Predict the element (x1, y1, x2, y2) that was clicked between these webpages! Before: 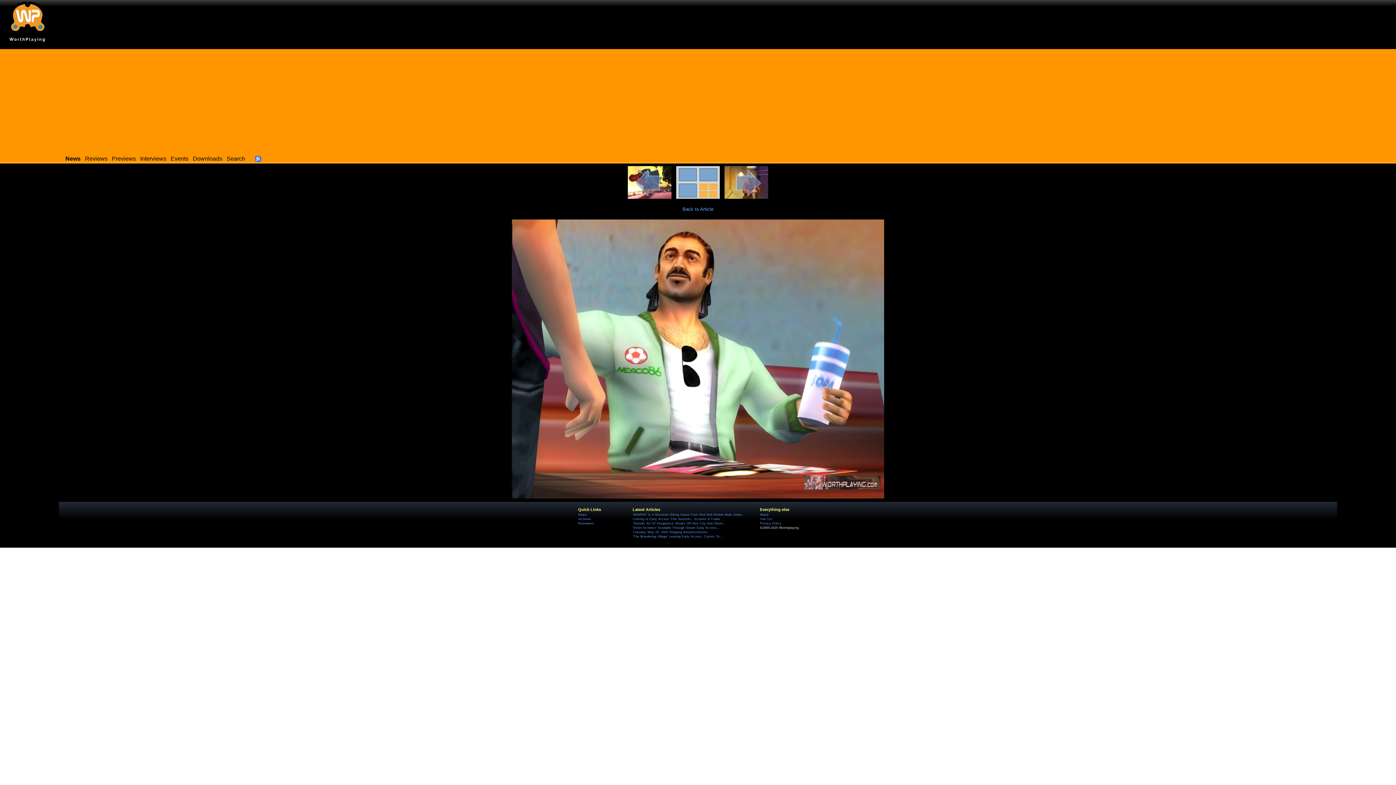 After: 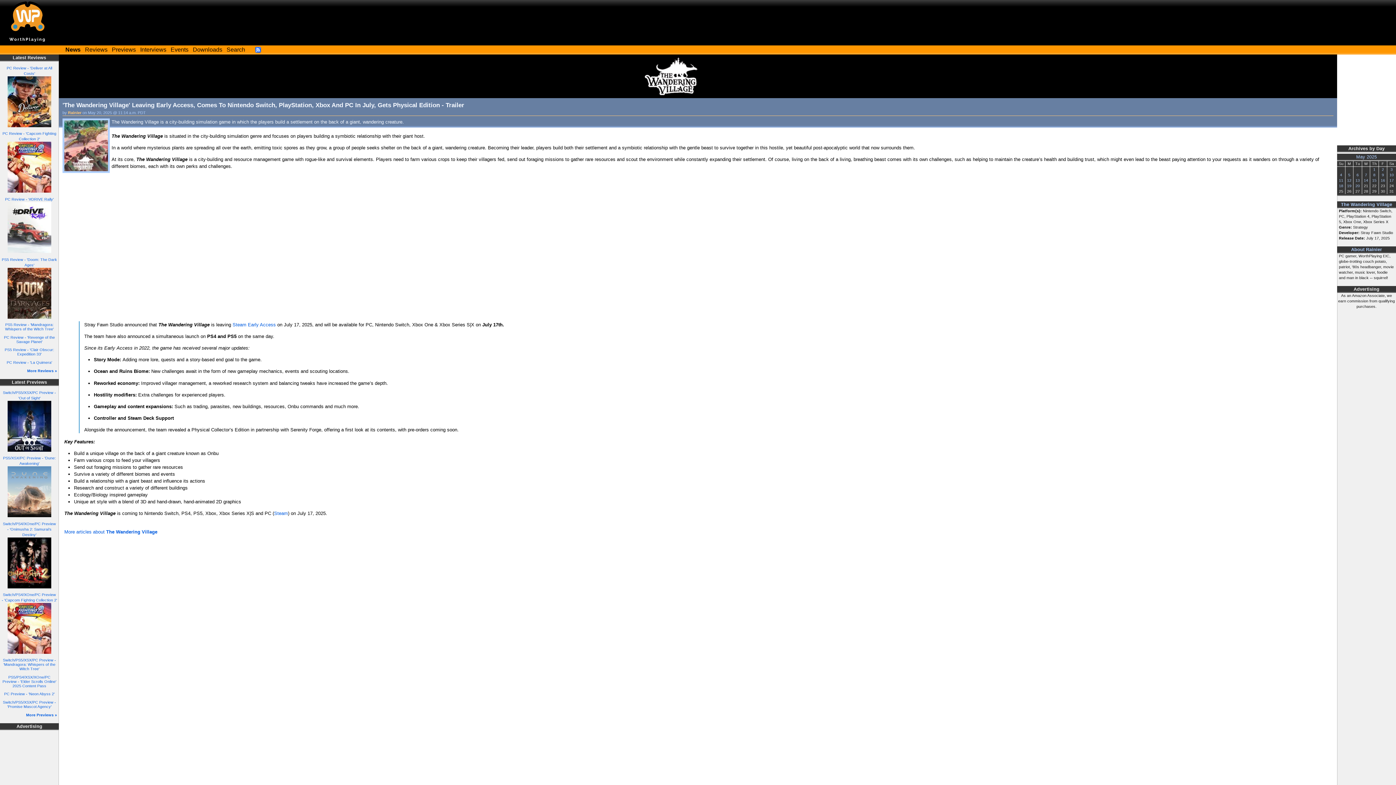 Action: label: 'The Wandering Village' Leaving Early Access, Comes To... bbox: (632, 534, 723, 538)